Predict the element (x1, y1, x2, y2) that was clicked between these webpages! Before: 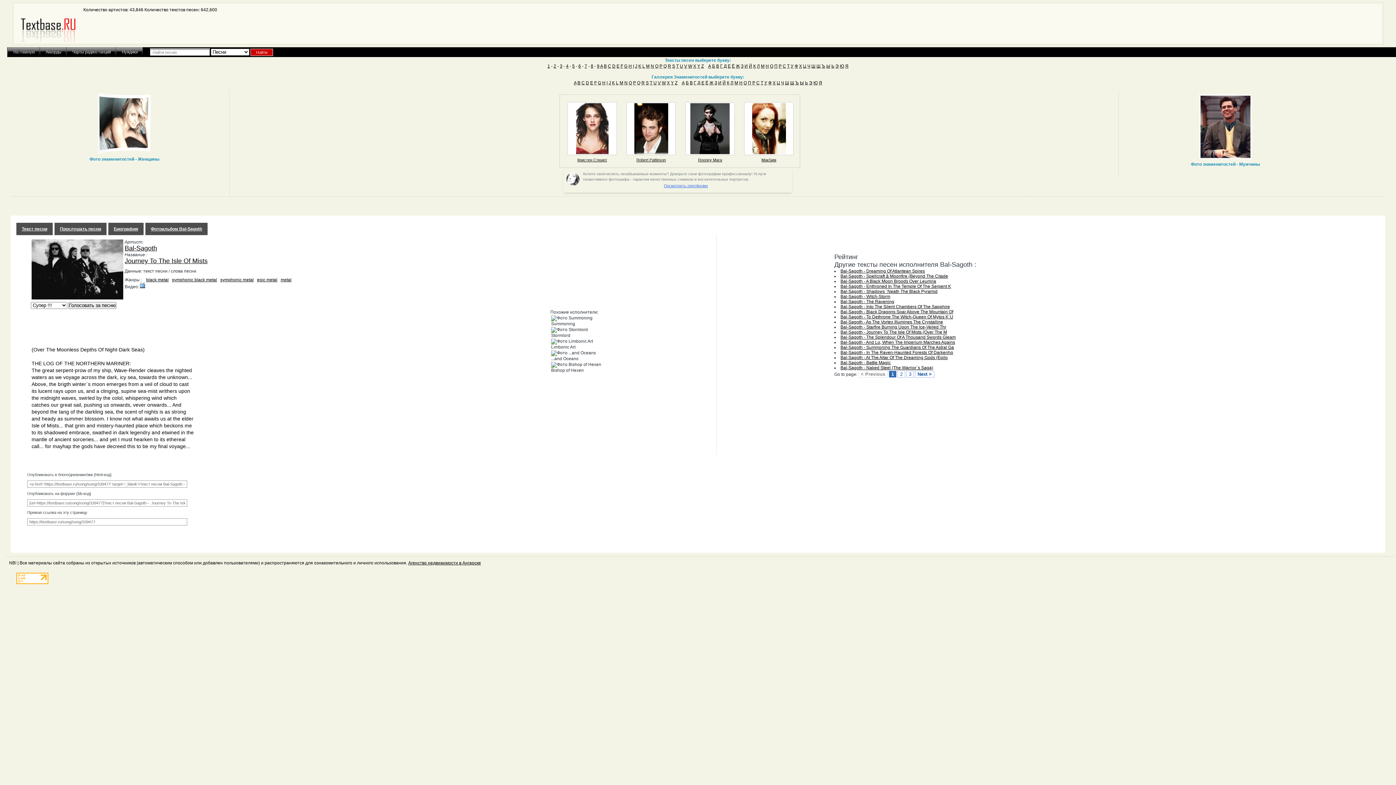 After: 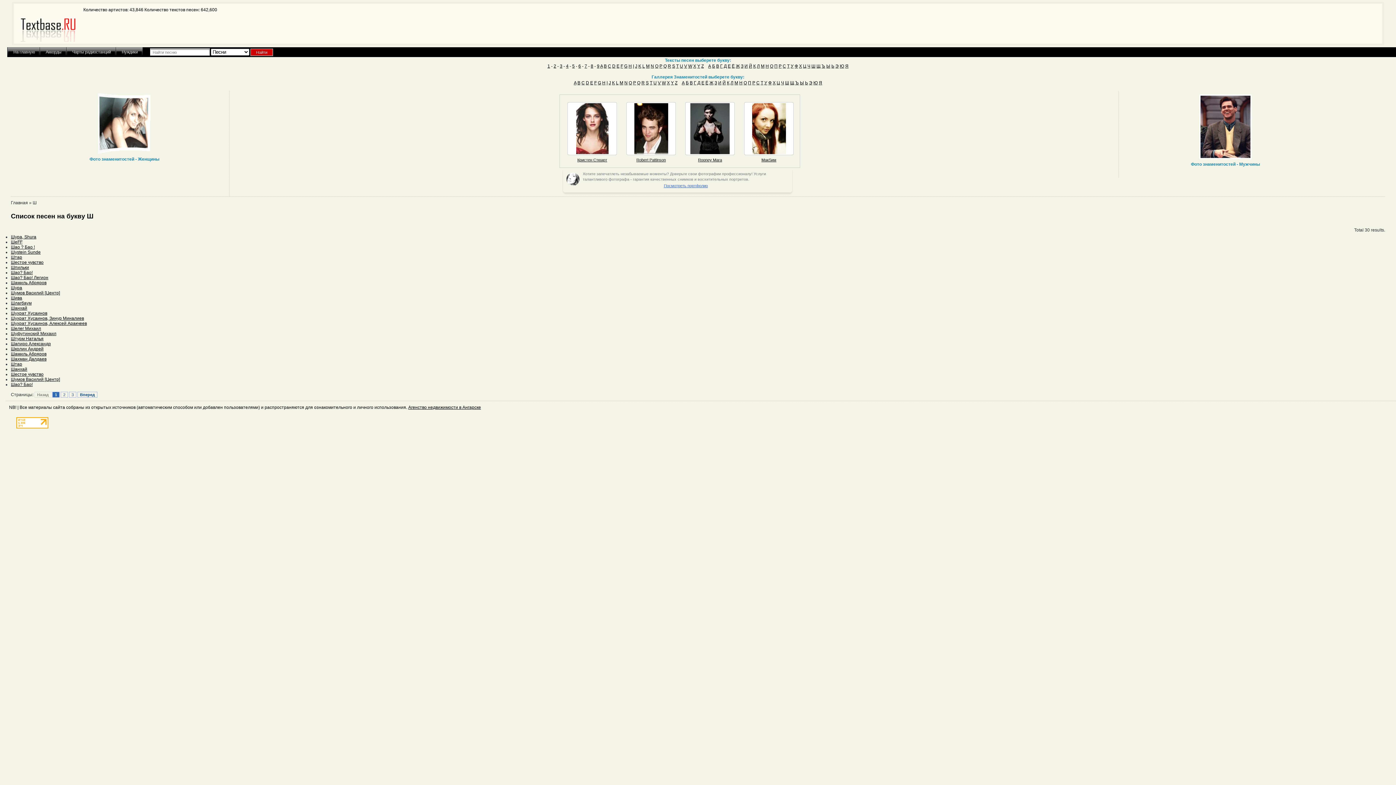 Action: bbox: (811, 63, 815, 68) label: Ш